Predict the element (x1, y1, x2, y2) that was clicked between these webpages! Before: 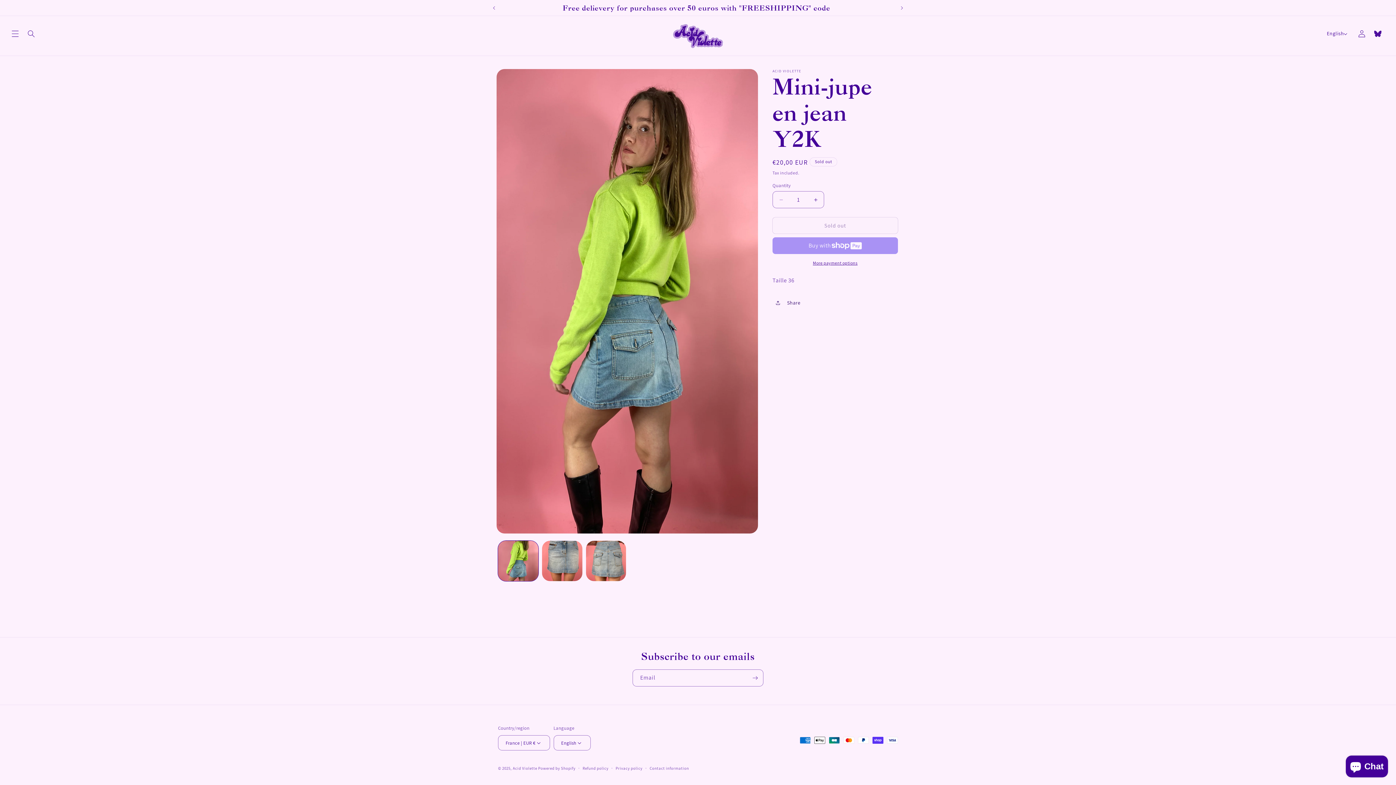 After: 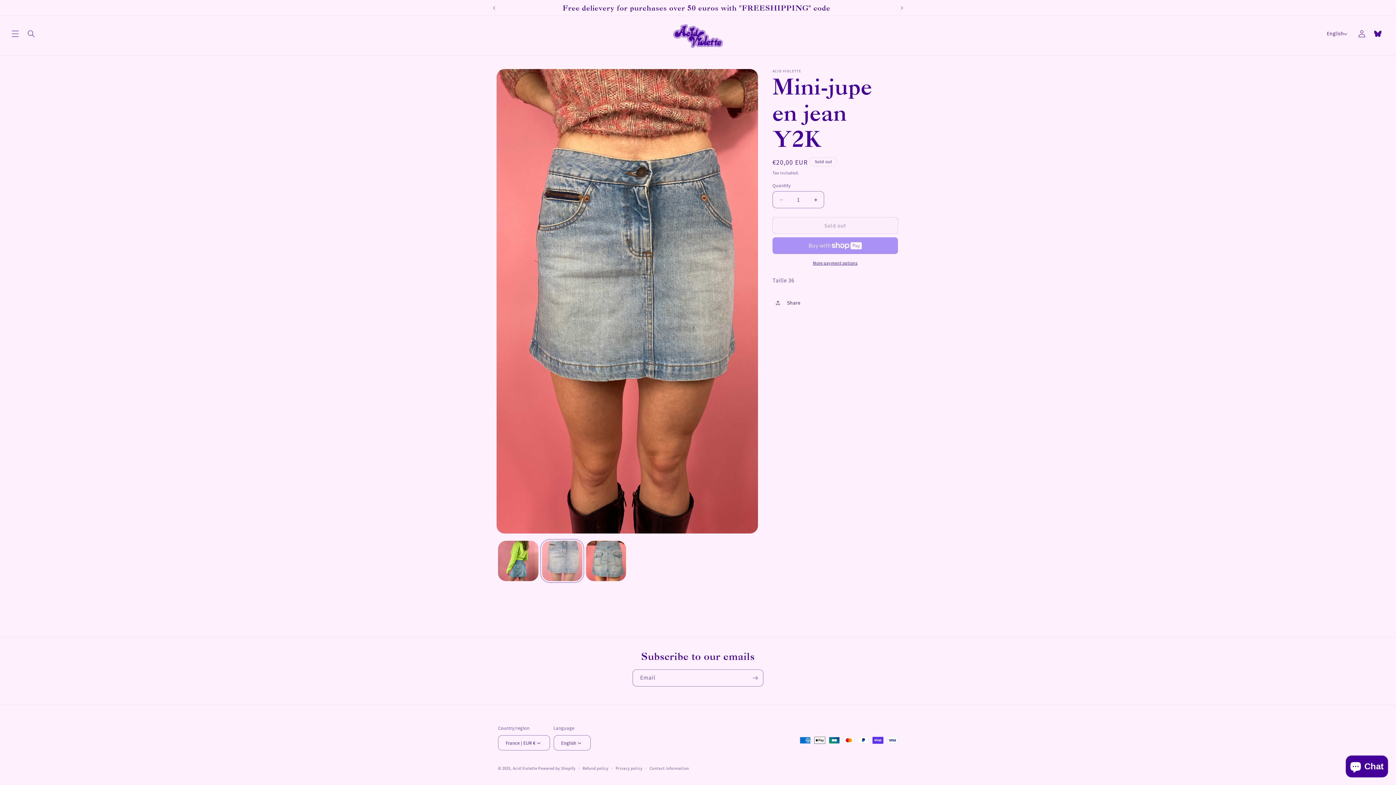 Action: label: Load image 2 in gallery view bbox: (542, 541, 582, 581)